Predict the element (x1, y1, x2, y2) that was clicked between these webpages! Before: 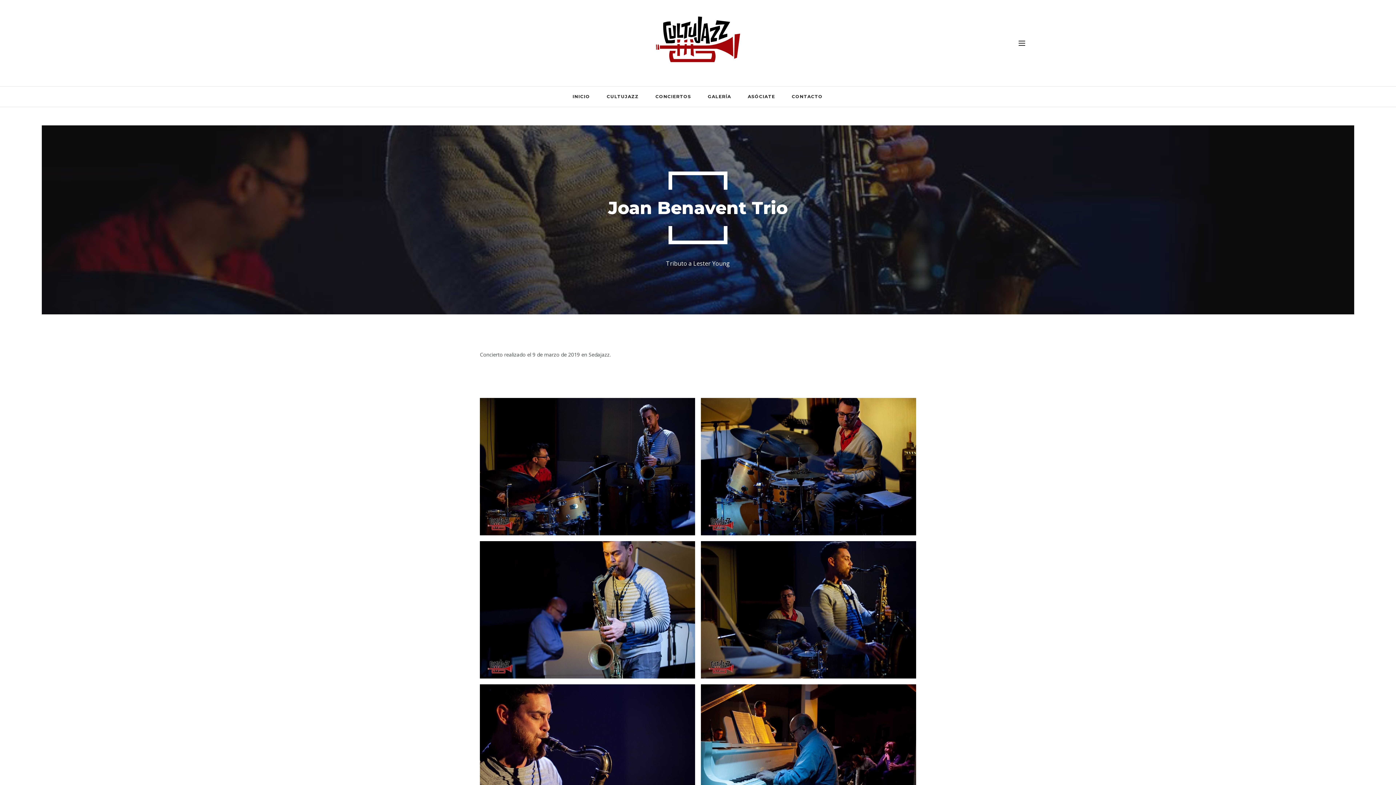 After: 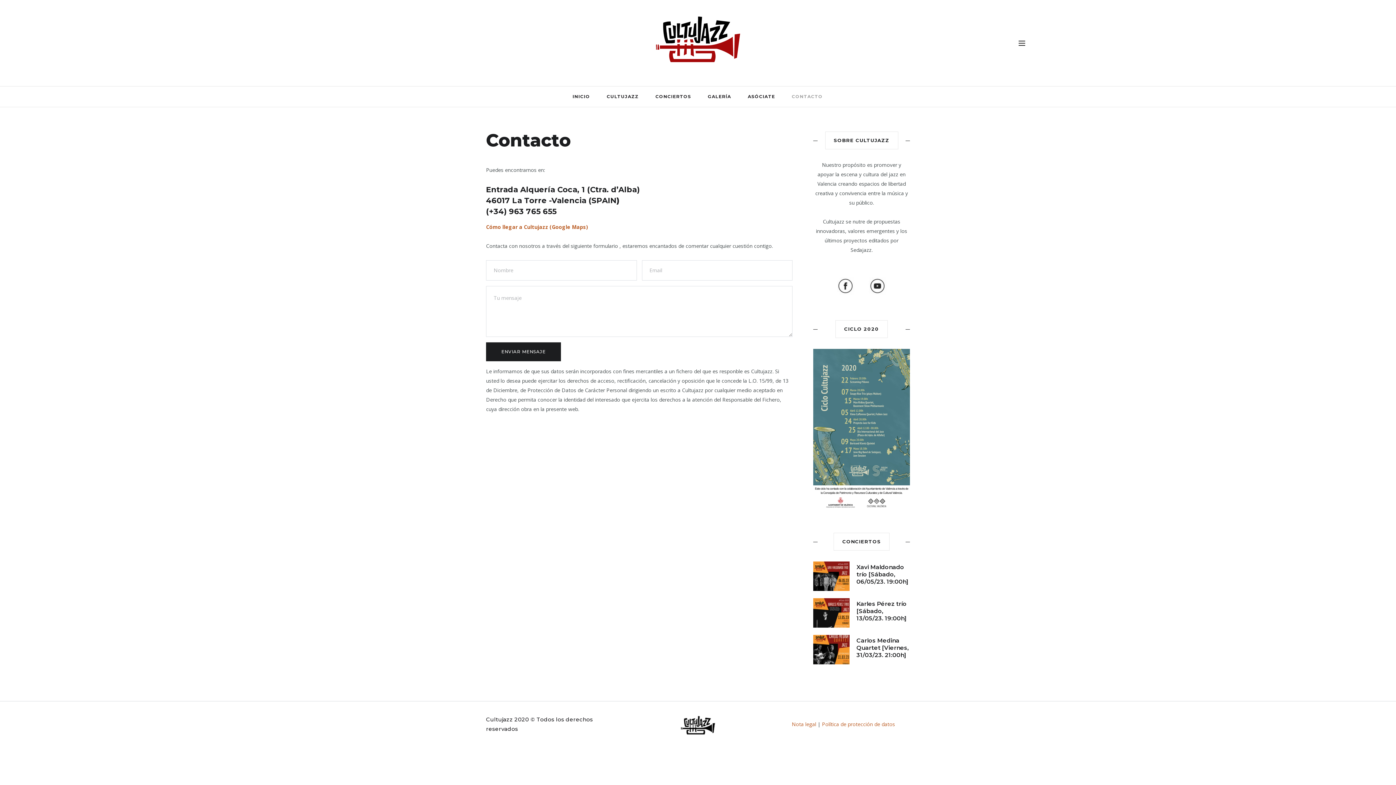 Action: bbox: (784, 86, 830, 106) label: CONTACTO